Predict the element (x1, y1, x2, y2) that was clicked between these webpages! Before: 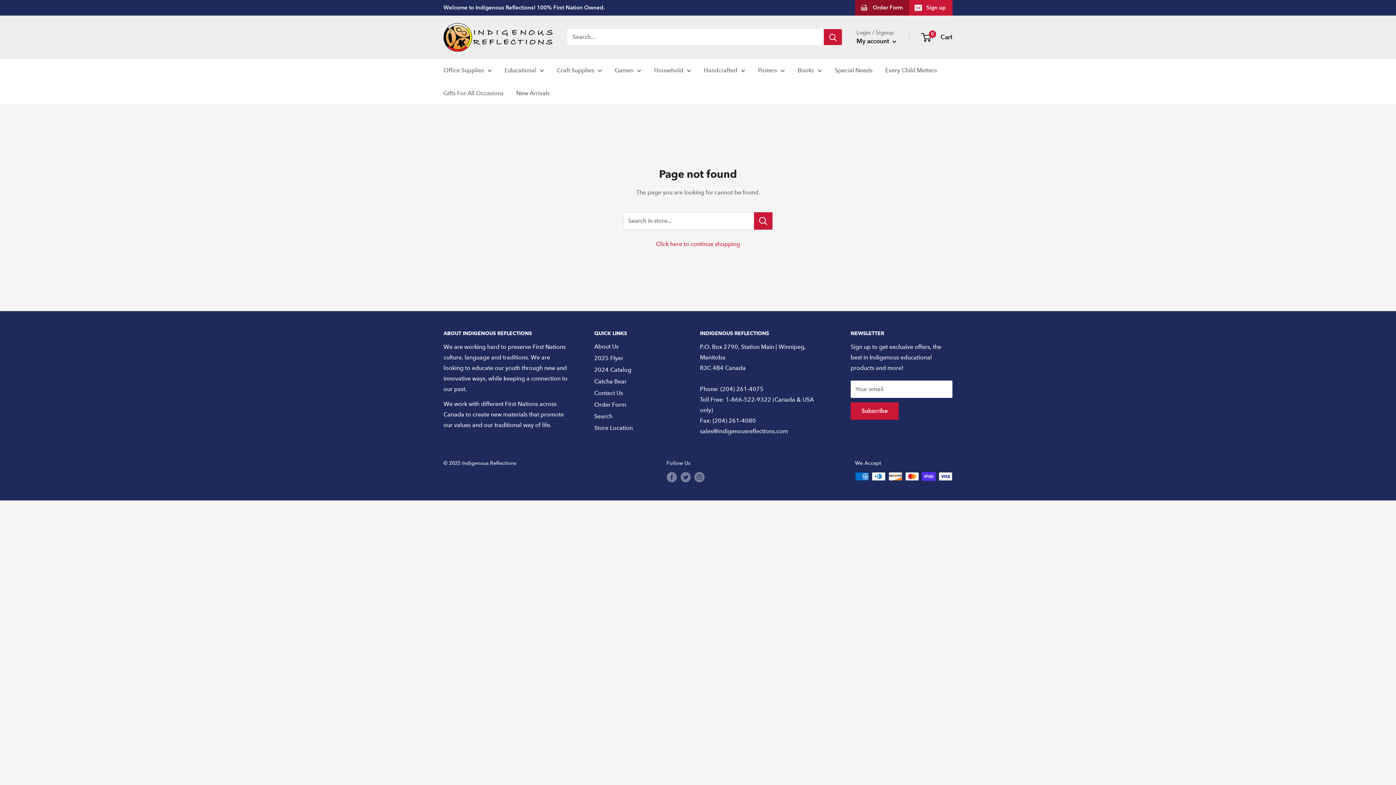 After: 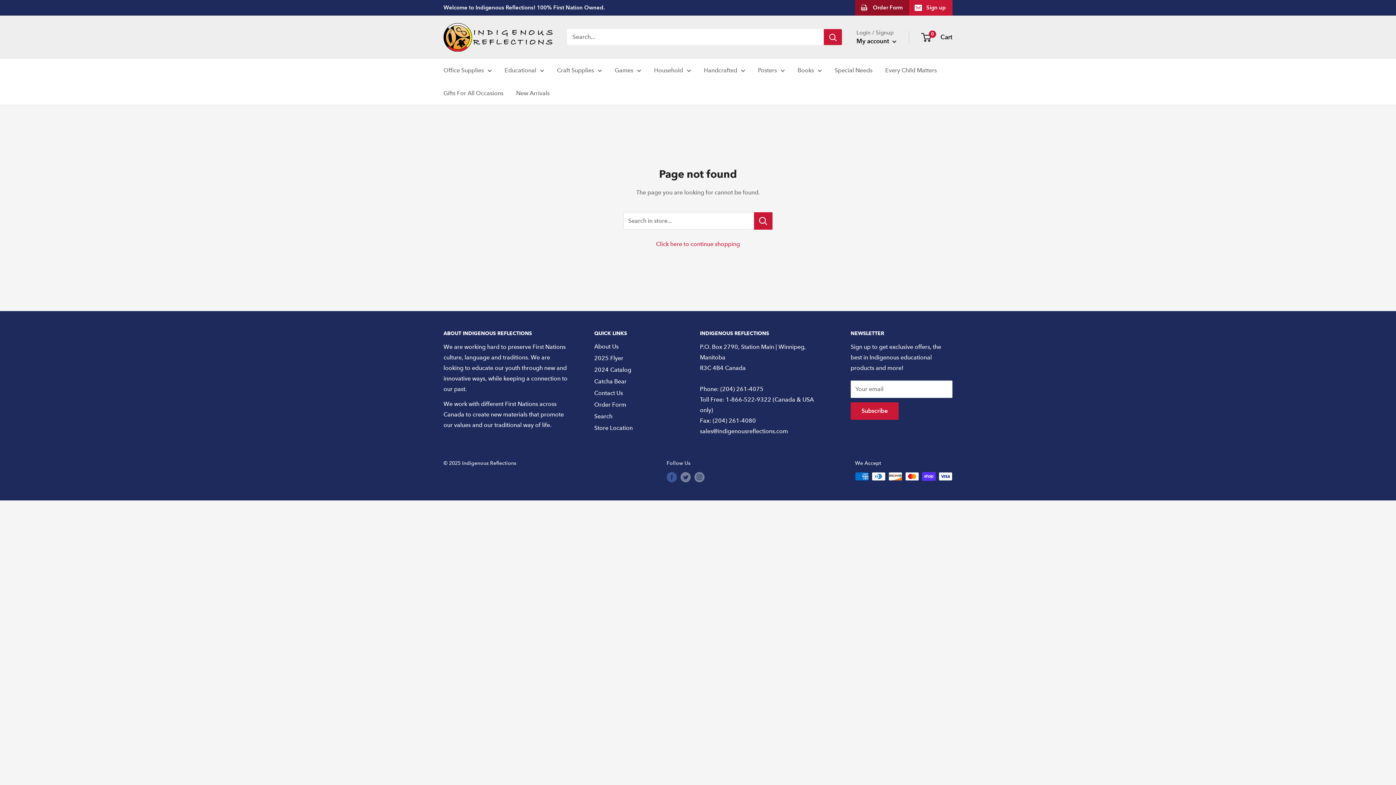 Action: label: Follow us on Facebook bbox: (666, 472, 677, 482)